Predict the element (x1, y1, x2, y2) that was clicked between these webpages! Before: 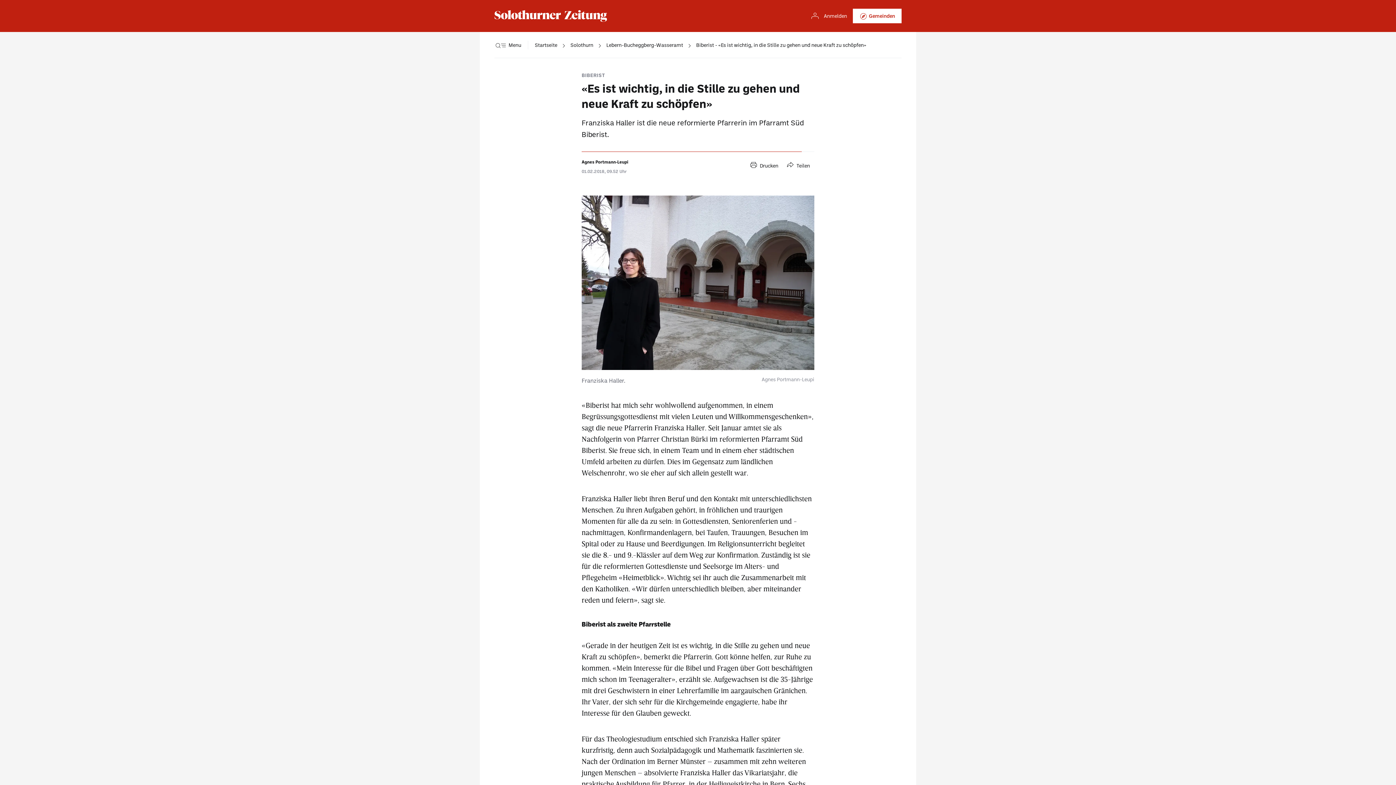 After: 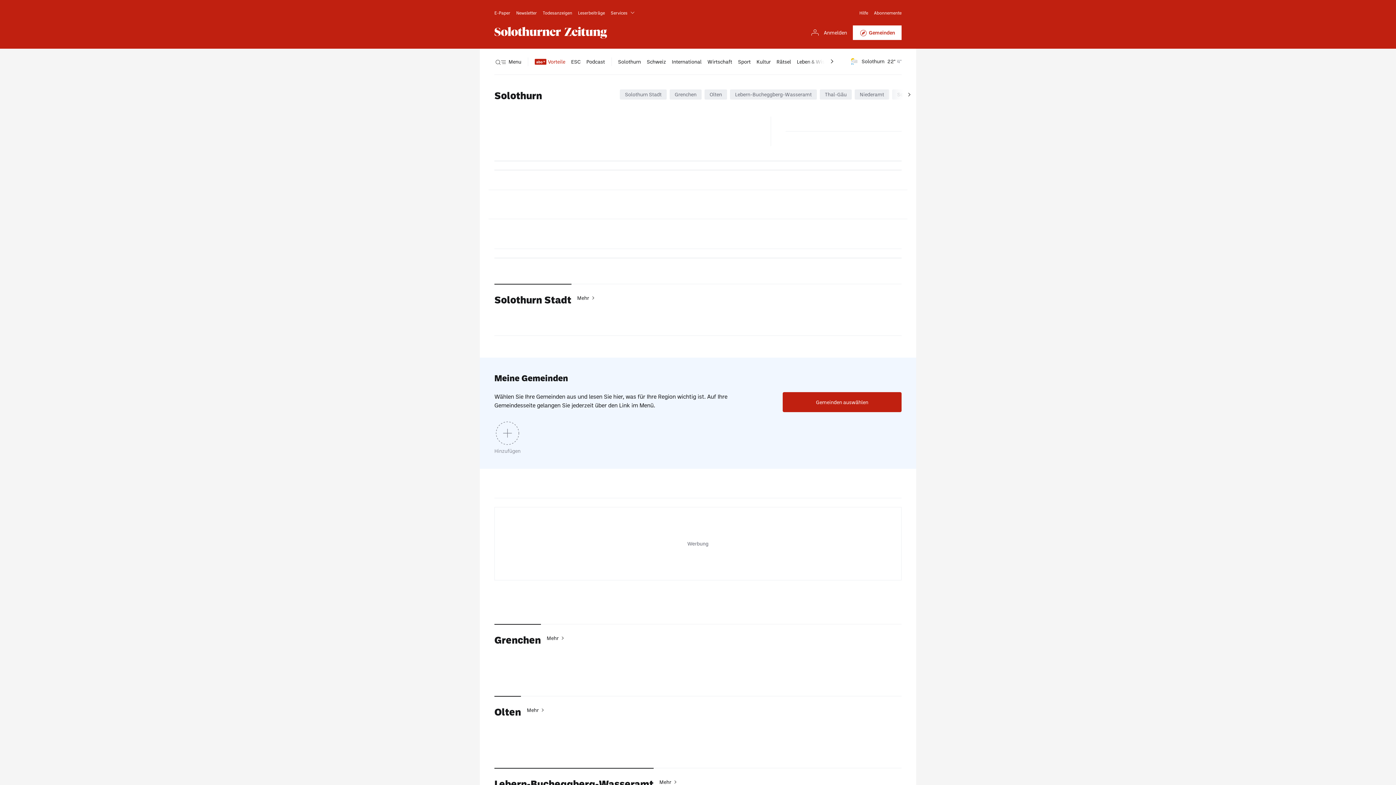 Action: bbox: (570, 32, 593, 58) label: Solothurn